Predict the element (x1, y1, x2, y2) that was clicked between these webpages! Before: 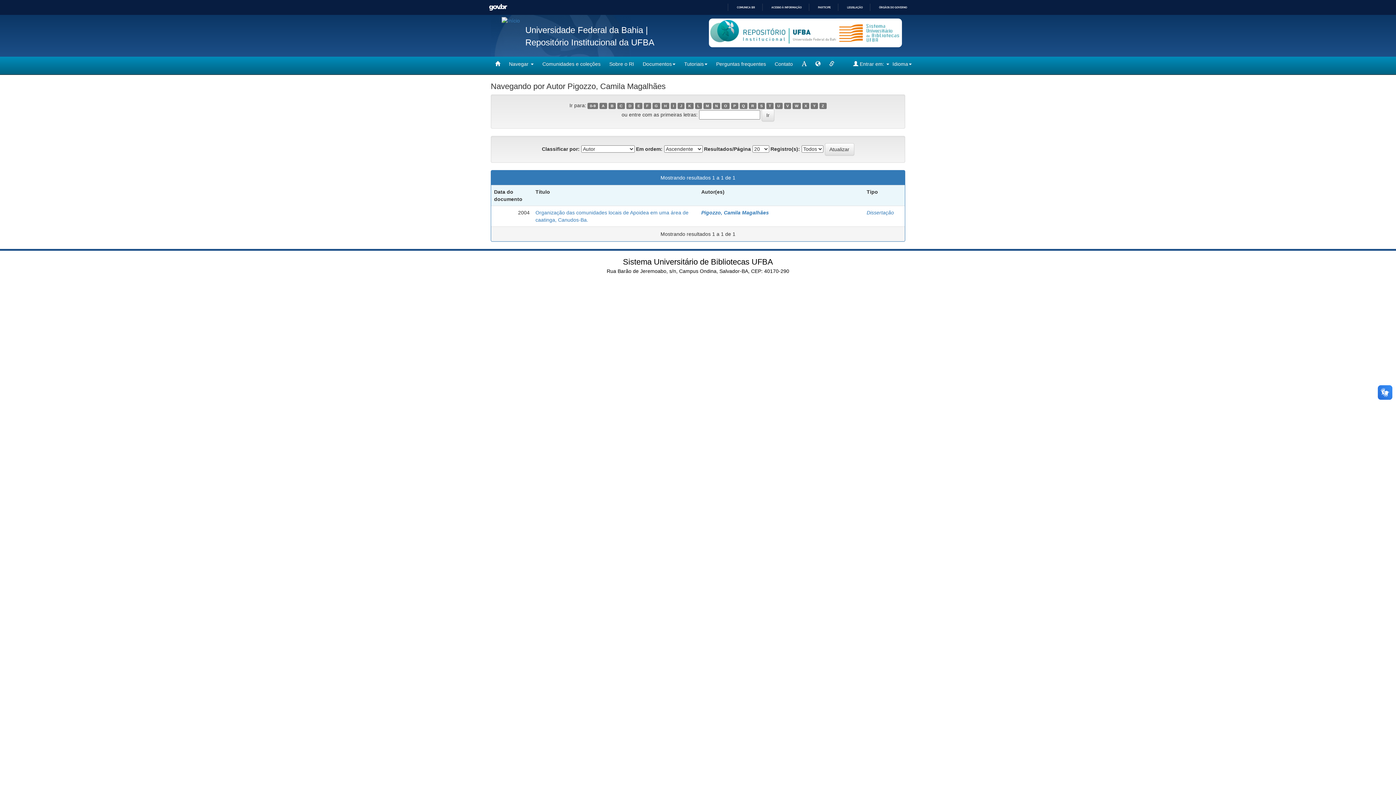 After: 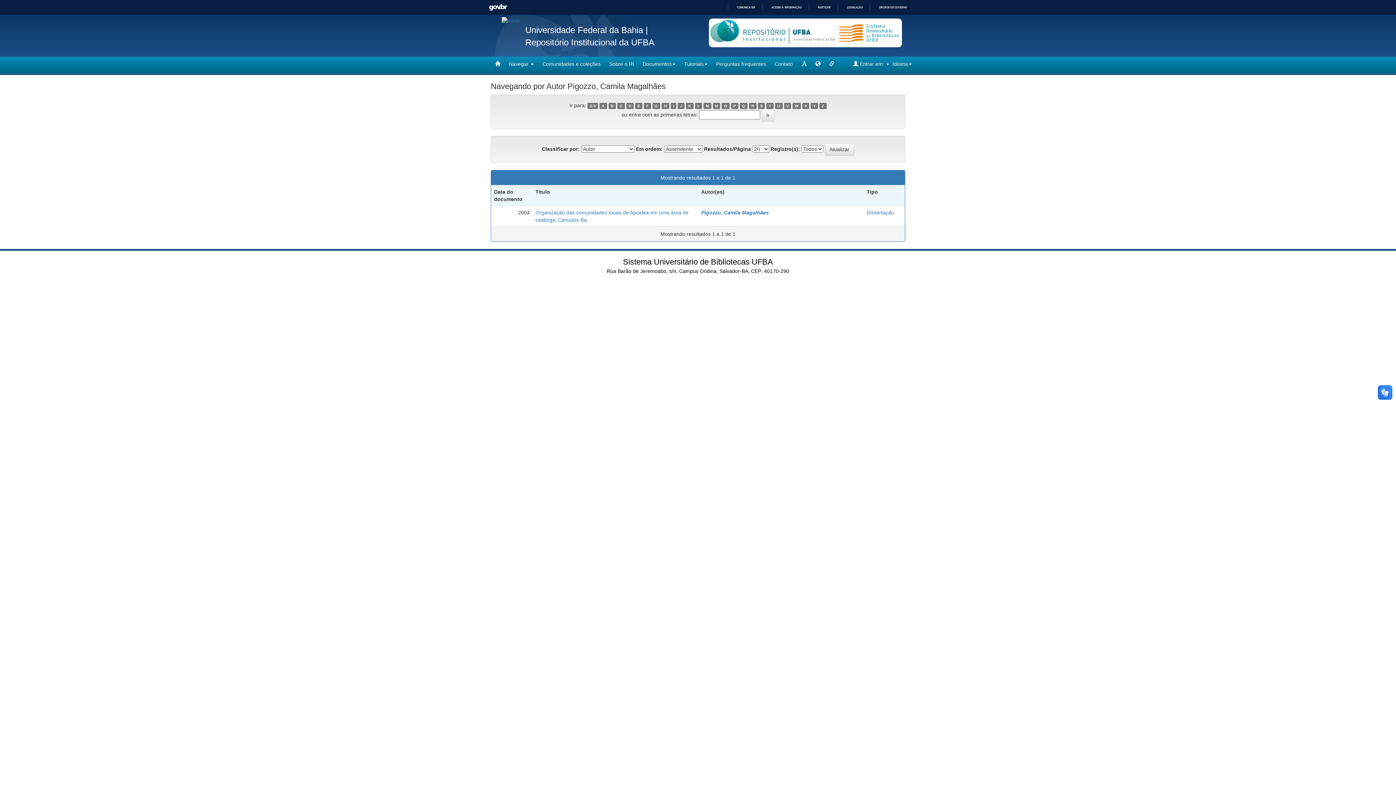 Action: label: E bbox: (635, 102, 642, 109)